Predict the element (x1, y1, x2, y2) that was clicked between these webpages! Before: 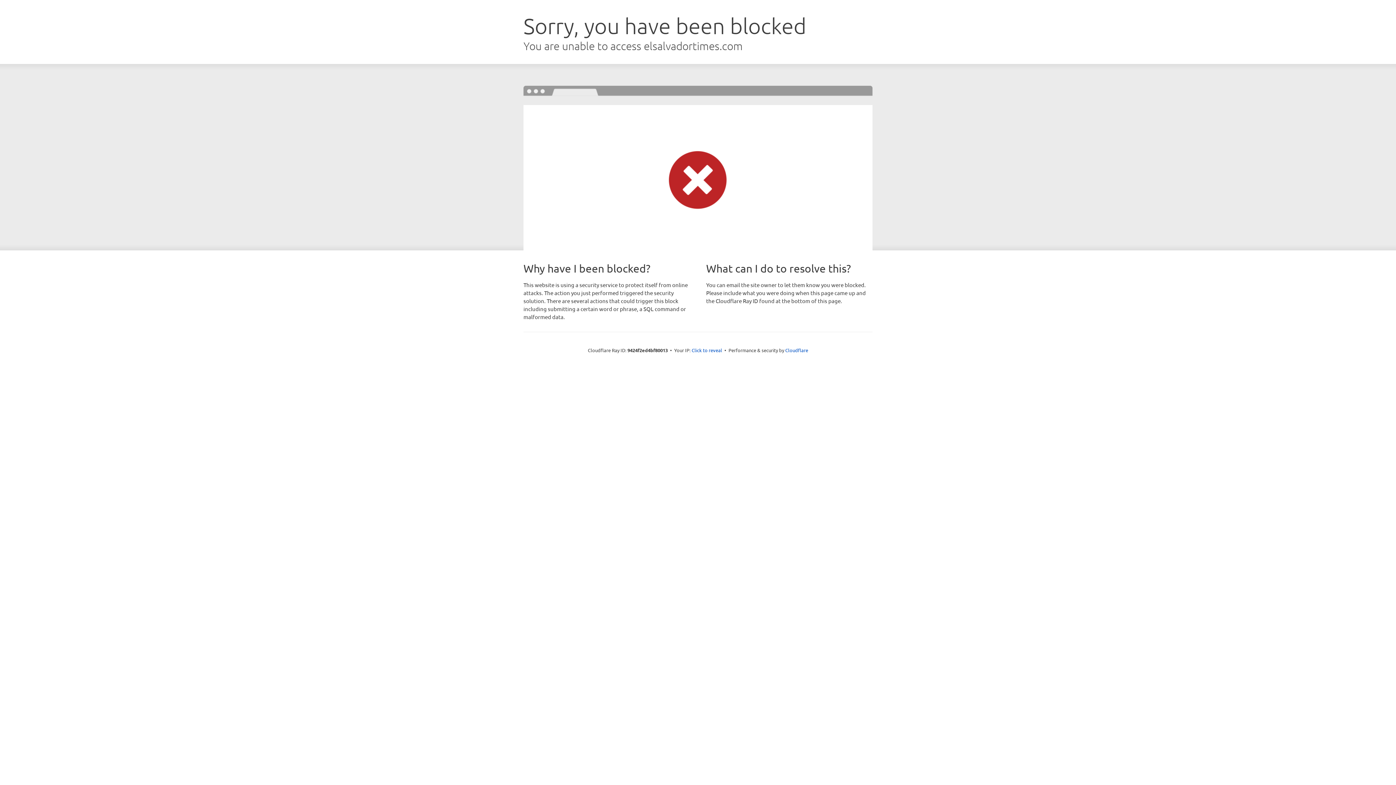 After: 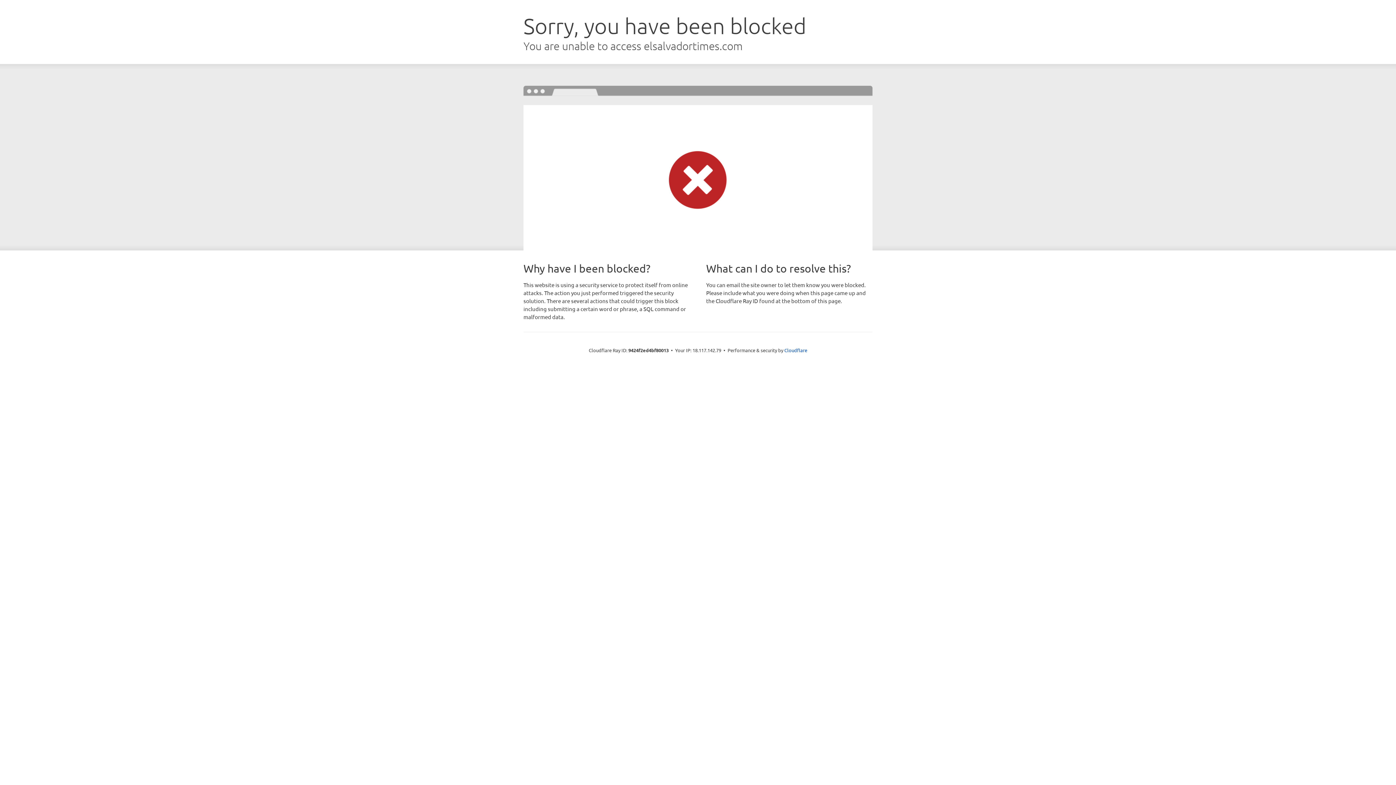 Action: label: Click to reveal bbox: (691, 346, 722, 353)